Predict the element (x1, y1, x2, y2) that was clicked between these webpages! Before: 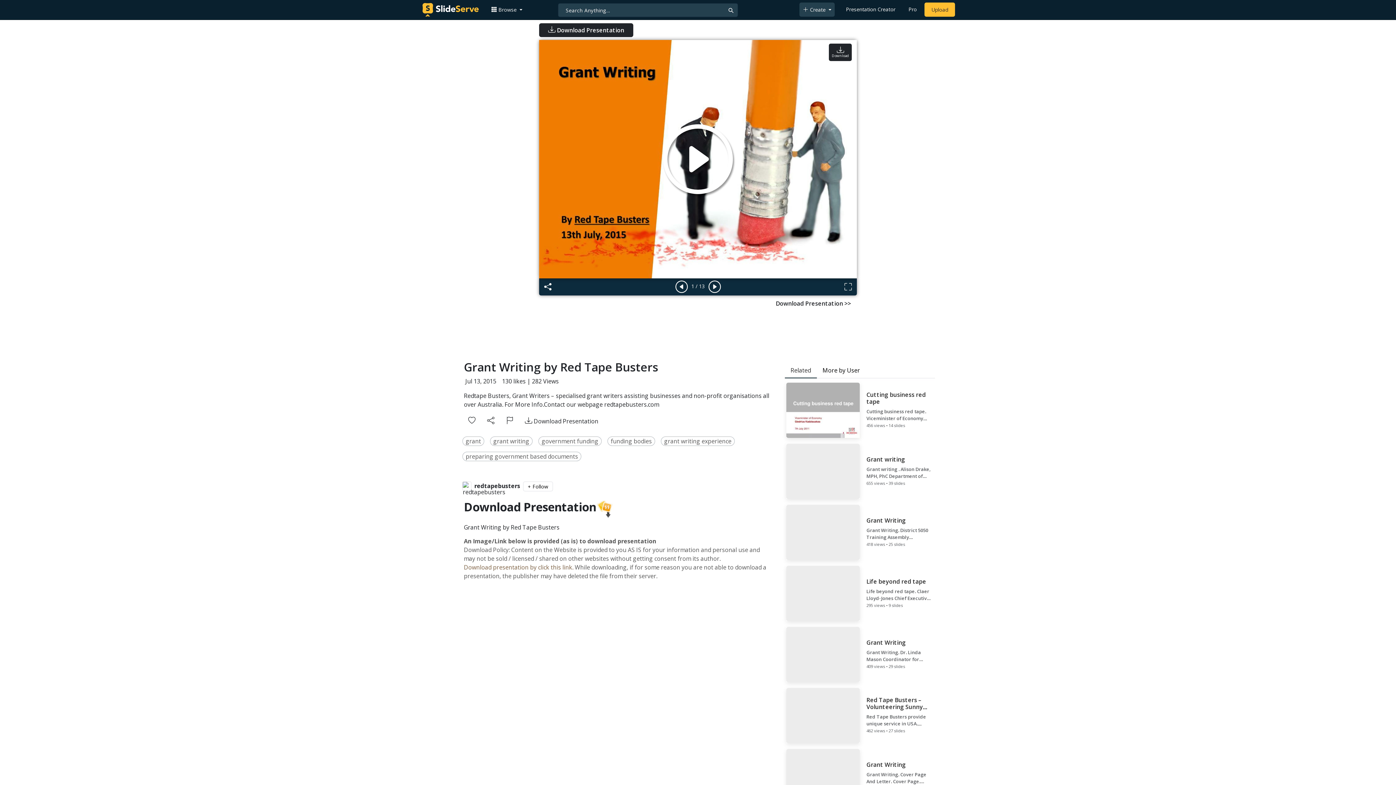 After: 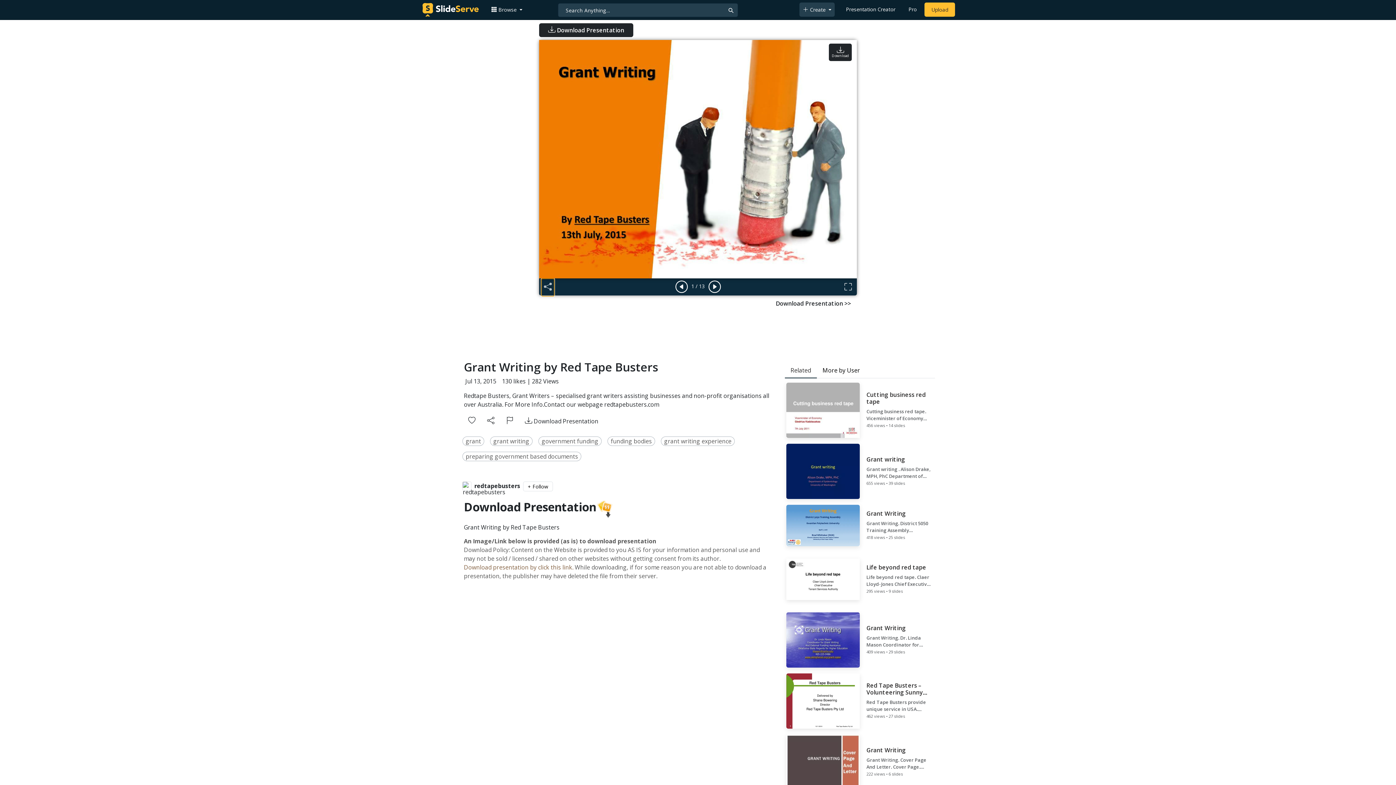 Action: bbox: (542, 279, 553, 295)